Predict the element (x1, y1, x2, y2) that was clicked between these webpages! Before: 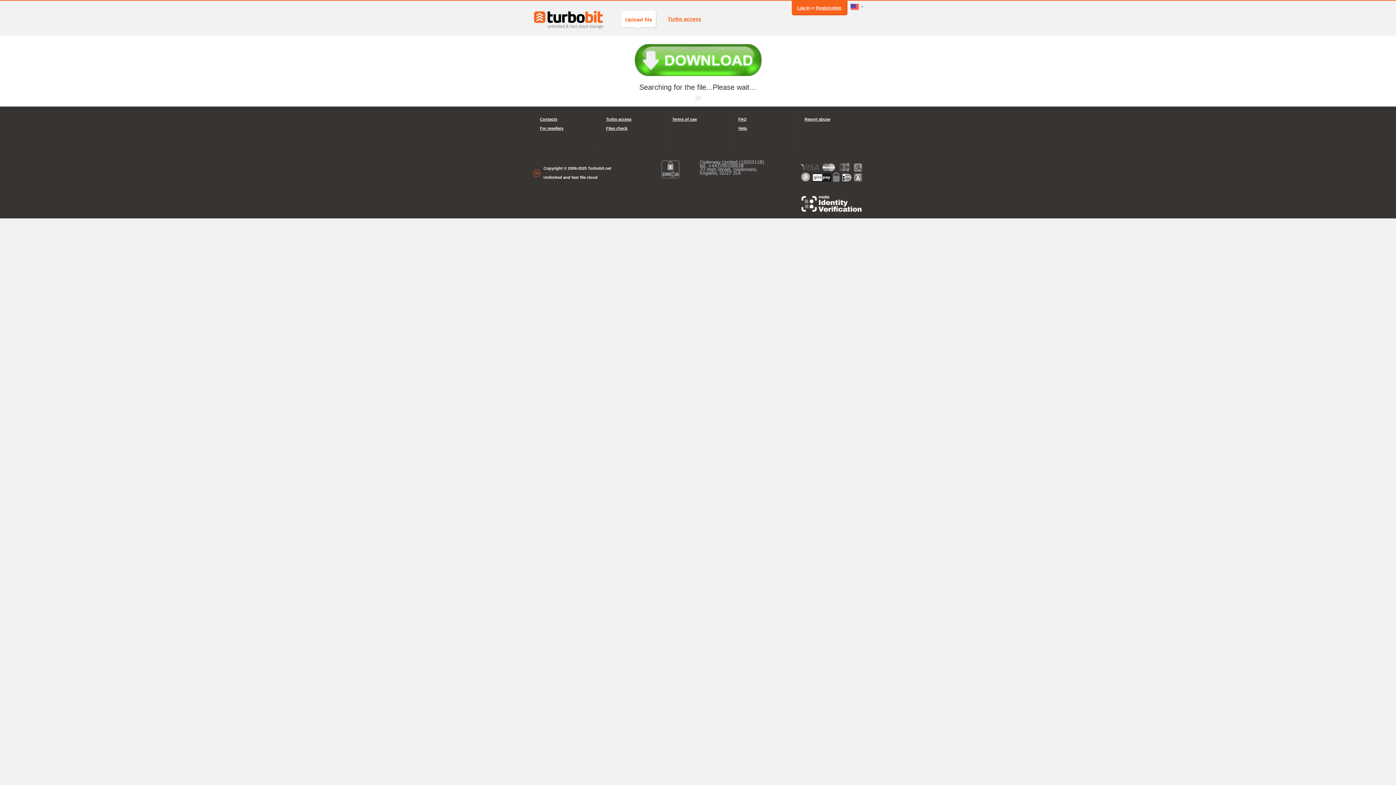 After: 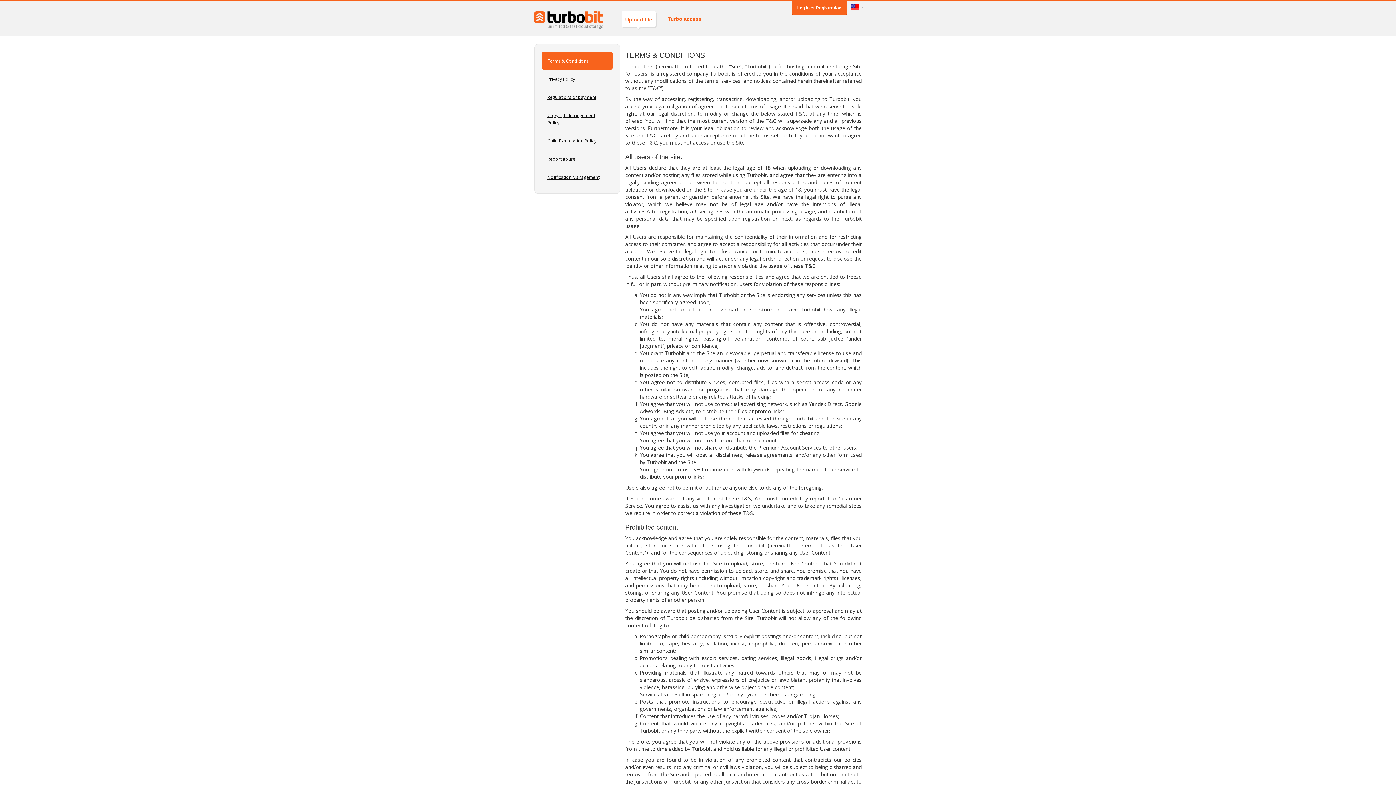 Action: label: Terms of use bbox: (672, 114, 723, 124)